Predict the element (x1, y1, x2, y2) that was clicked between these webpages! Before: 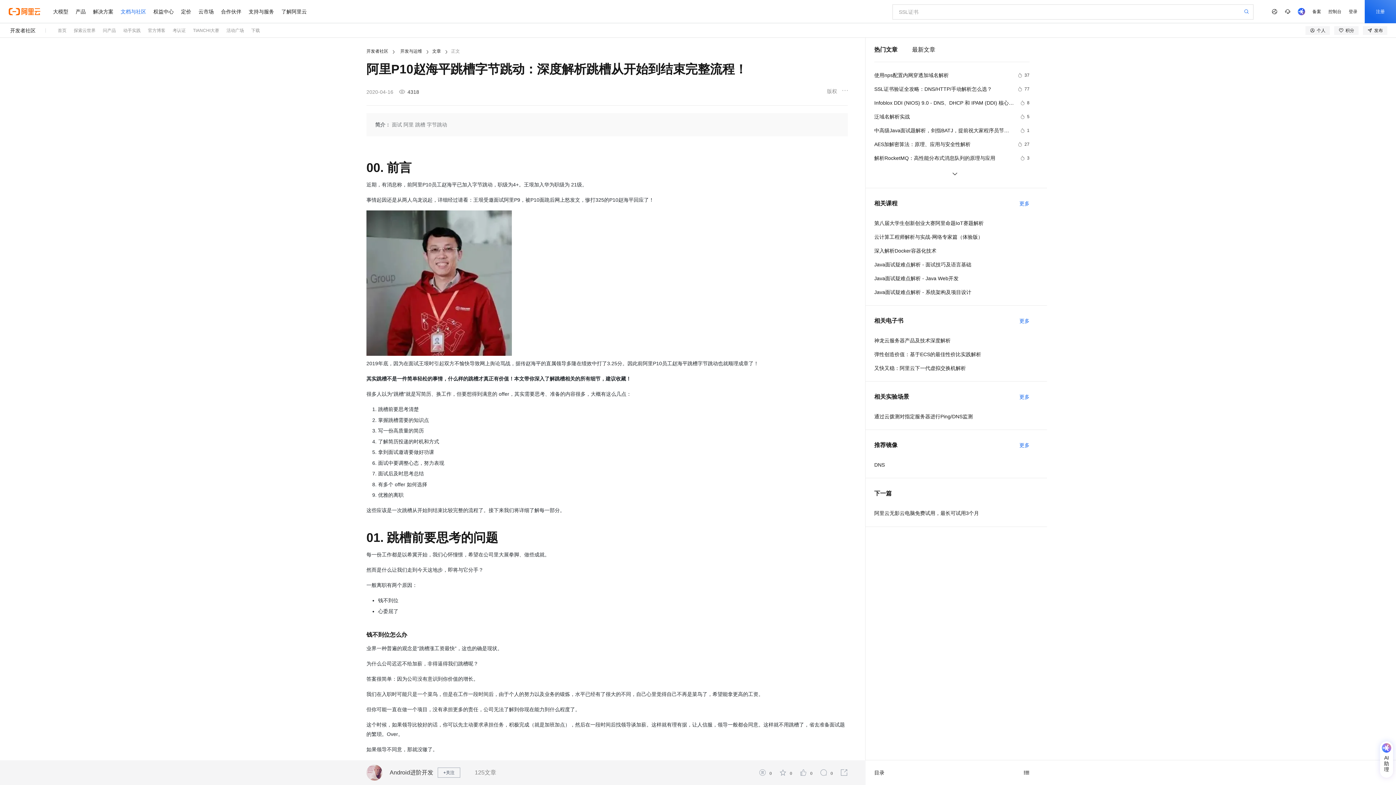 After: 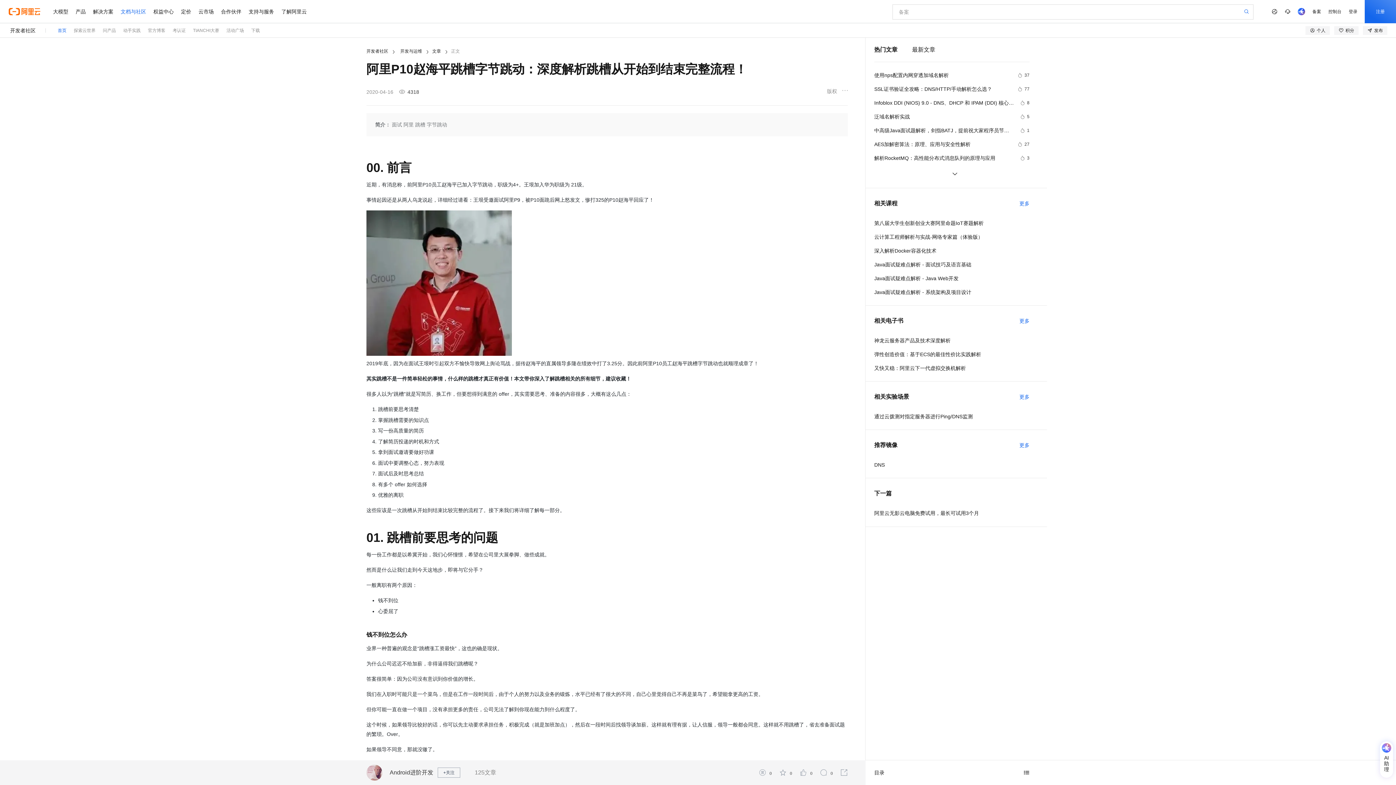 Action: bbox: (57, 28, 66, 33) label: 首页